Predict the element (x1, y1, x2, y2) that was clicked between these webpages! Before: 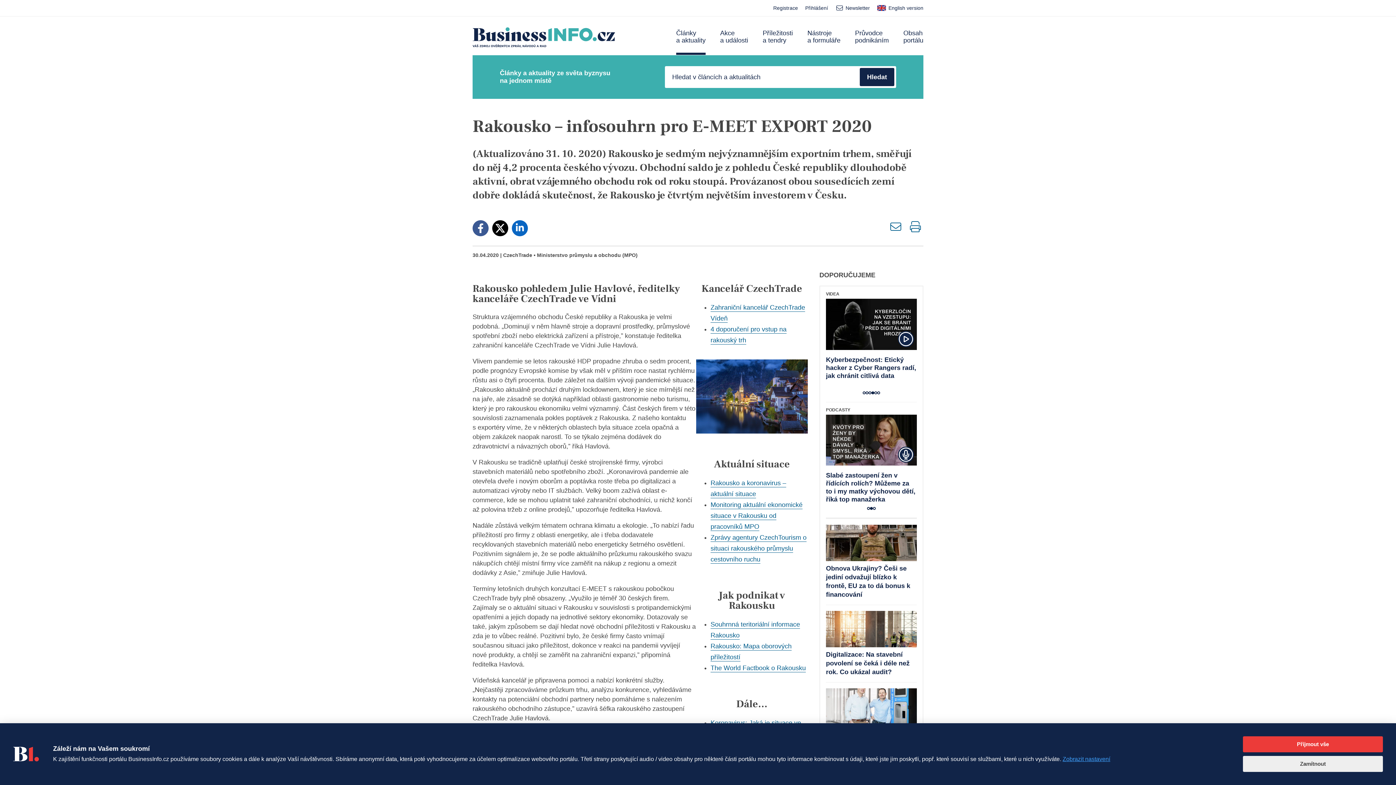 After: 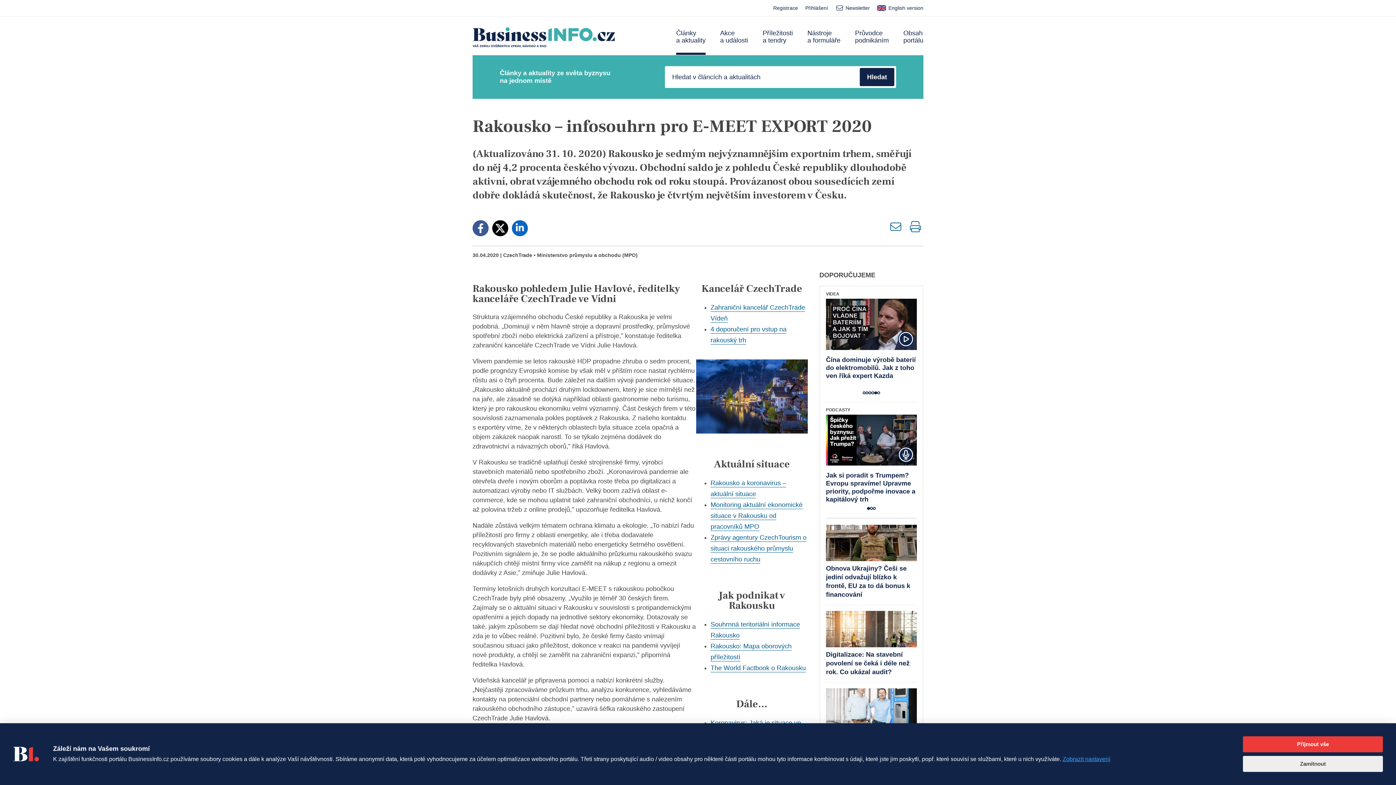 Action: bbox: (492, 220, 508, 236) label: Sdílet na sociální síť X